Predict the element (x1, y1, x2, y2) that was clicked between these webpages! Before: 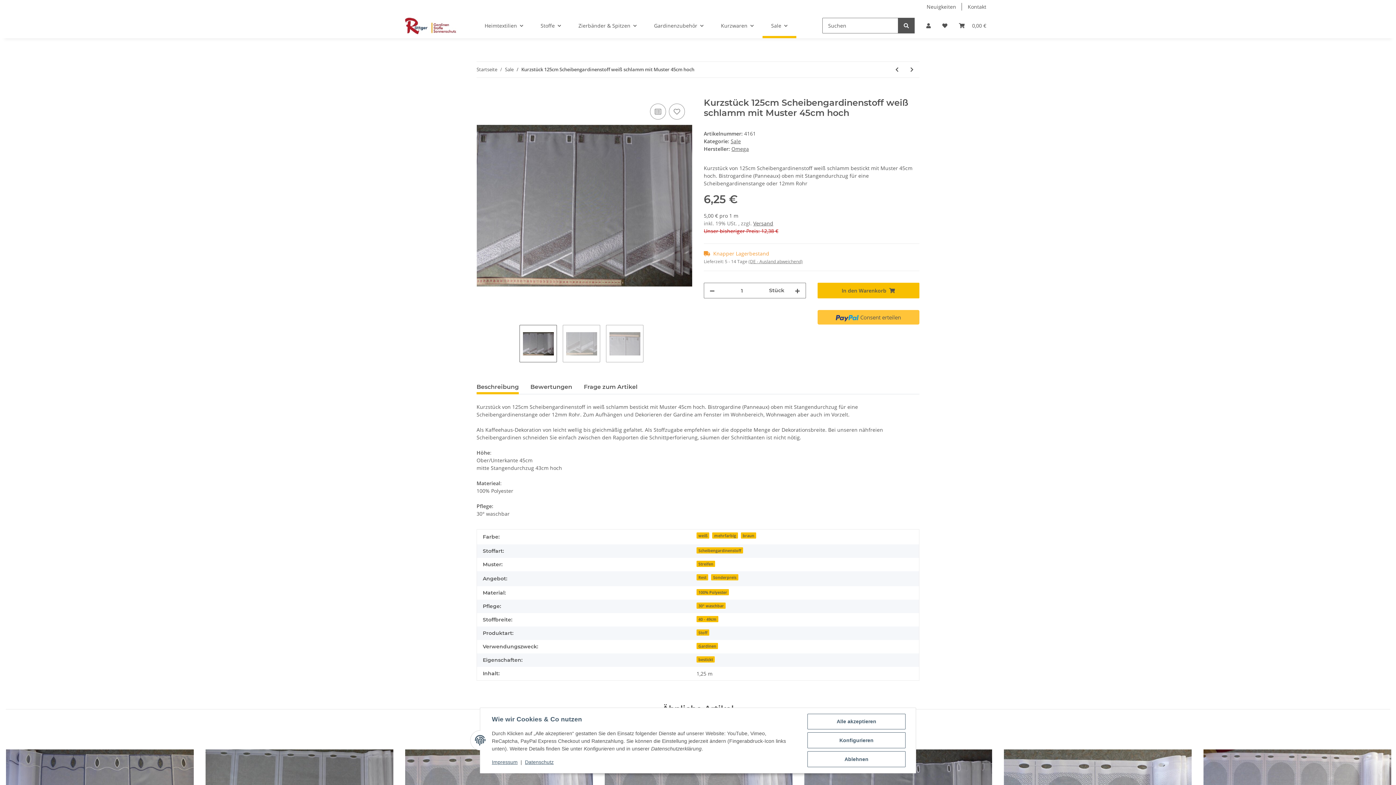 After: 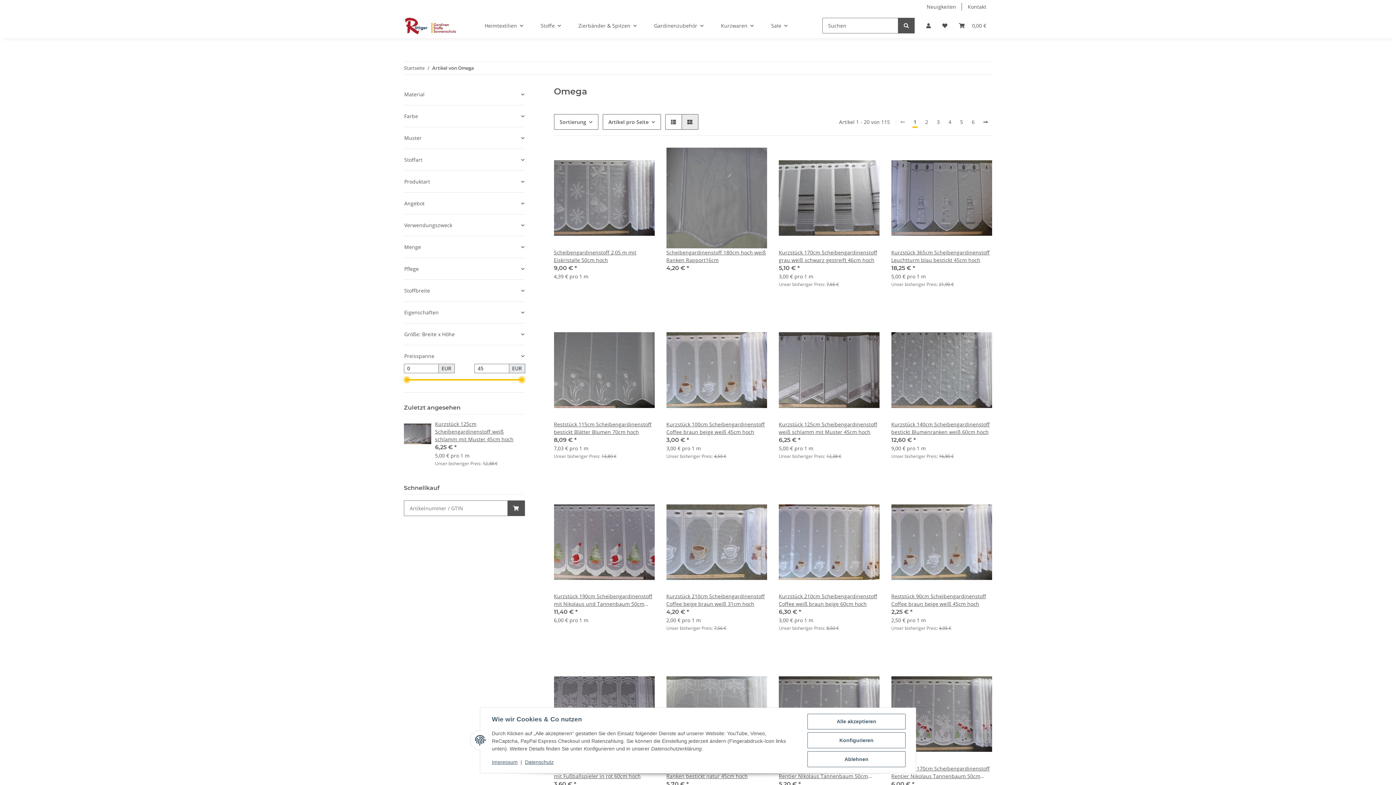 Action: label: Omega bbox: (731, 145, 749, 152)